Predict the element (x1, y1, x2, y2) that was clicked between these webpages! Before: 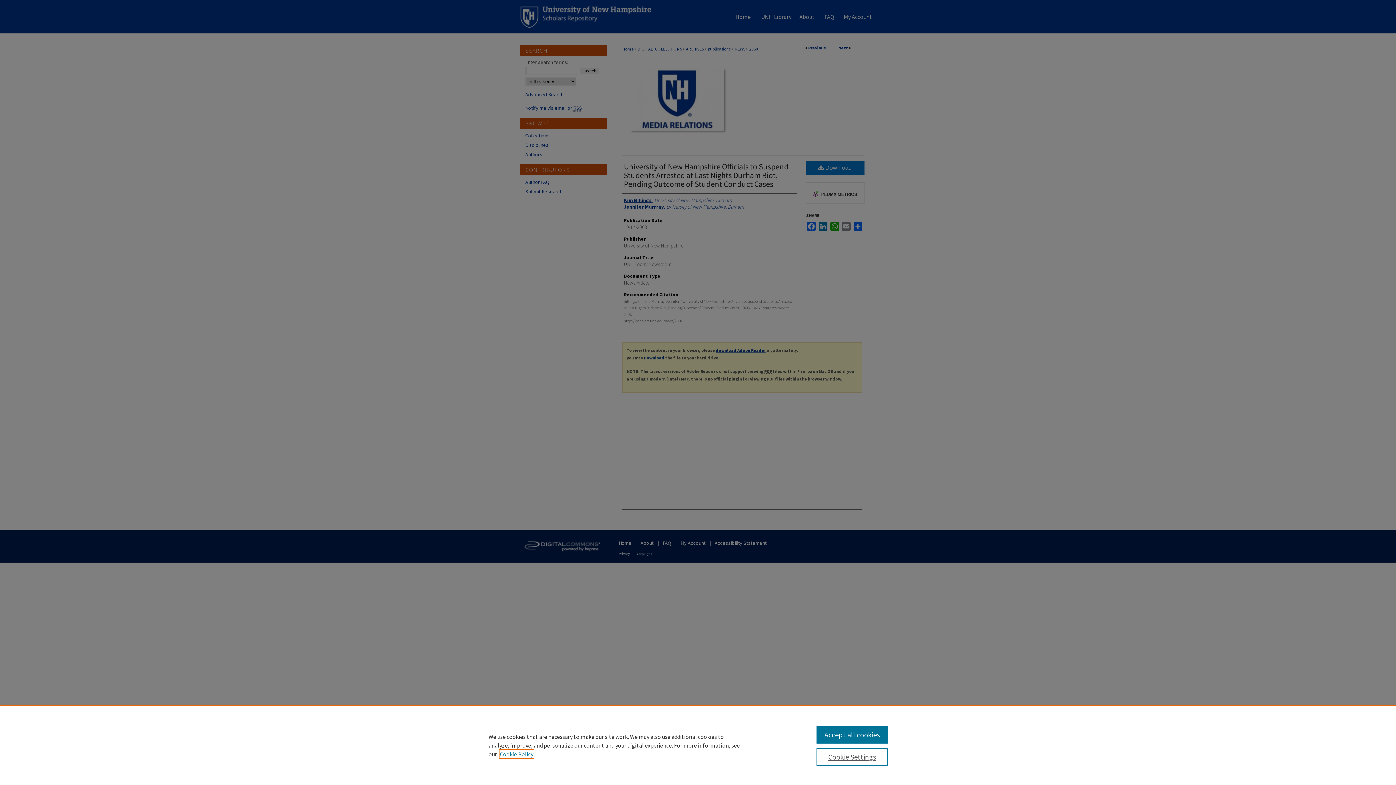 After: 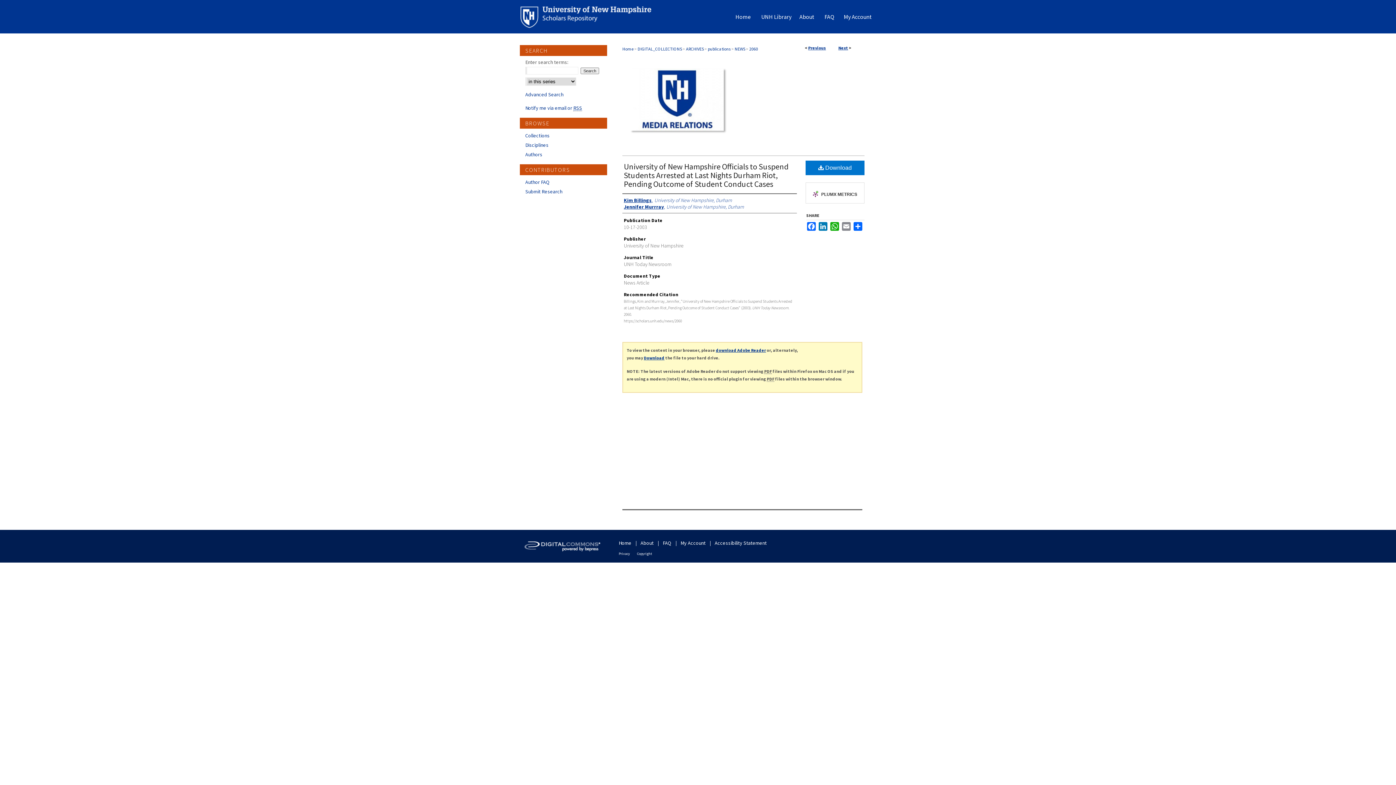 Action: bbox: (816, 726, 887, 744) label: Accept all cookies